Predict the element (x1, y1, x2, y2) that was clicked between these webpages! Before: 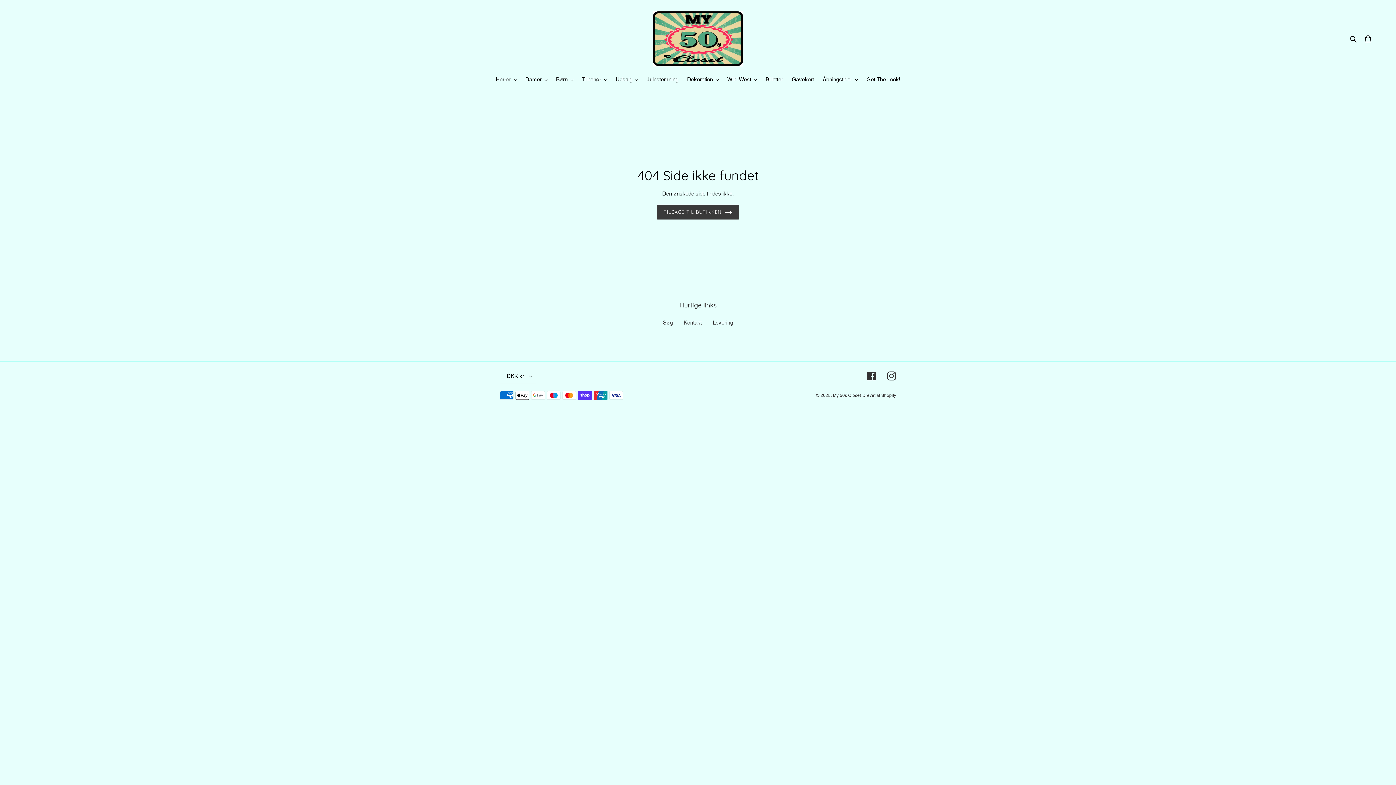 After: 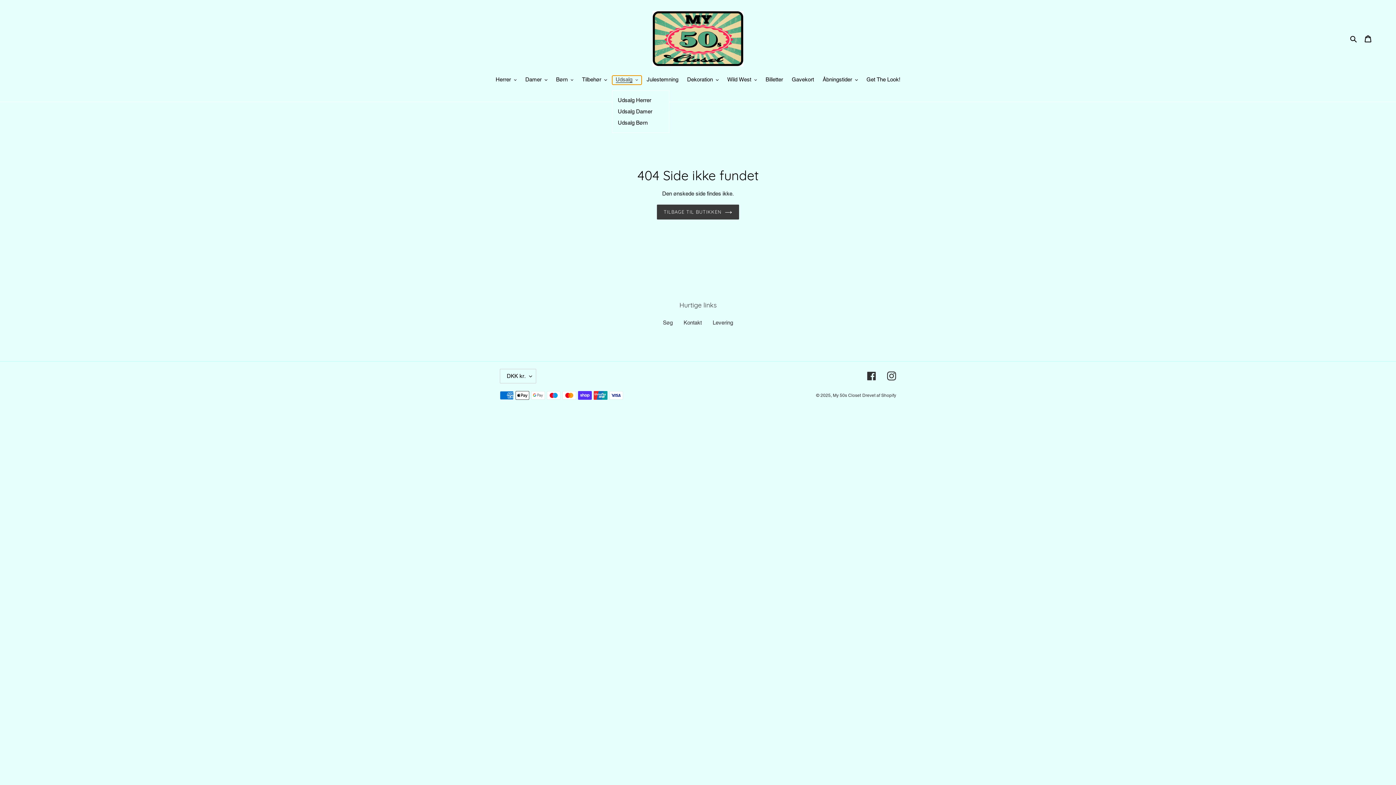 Action: bbox: (612, 75, 641, 84) label: Udsalg